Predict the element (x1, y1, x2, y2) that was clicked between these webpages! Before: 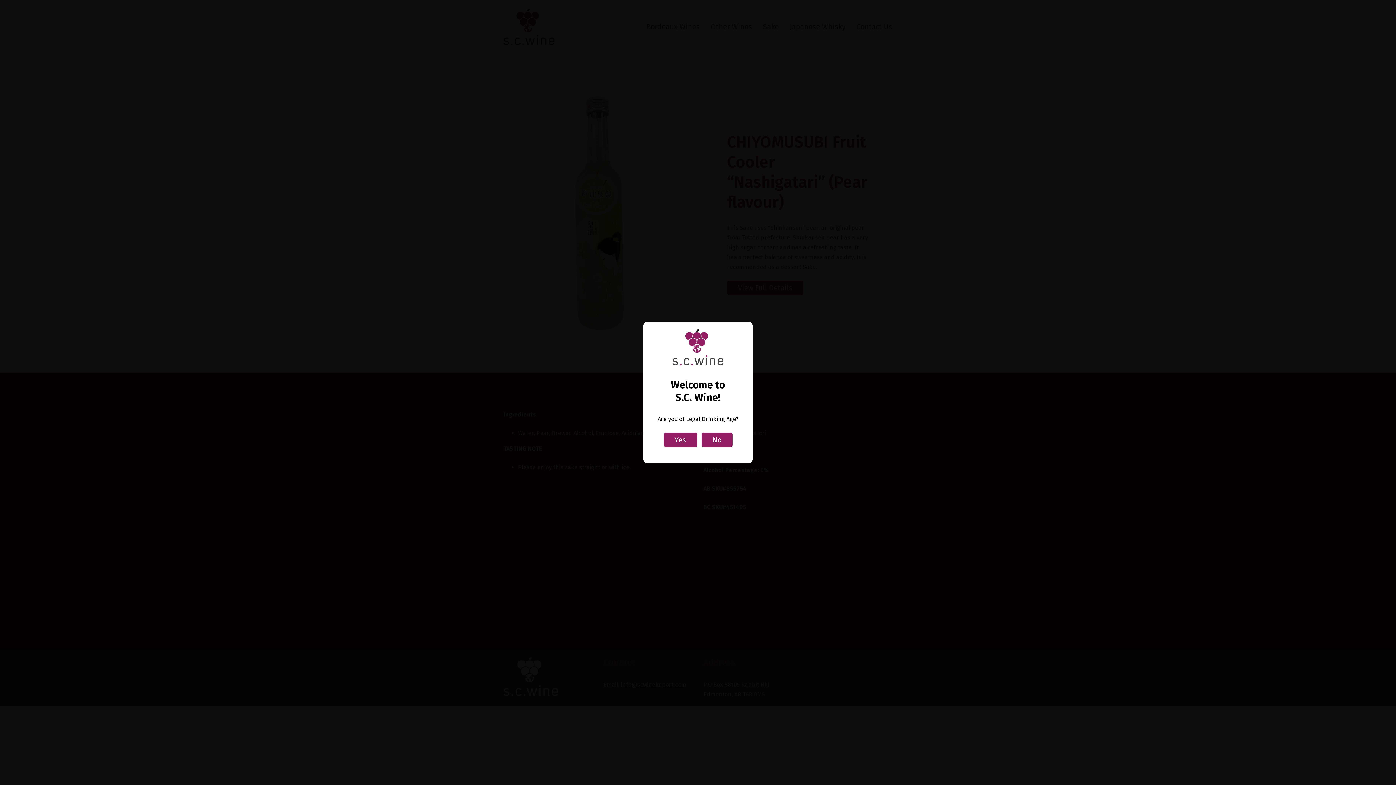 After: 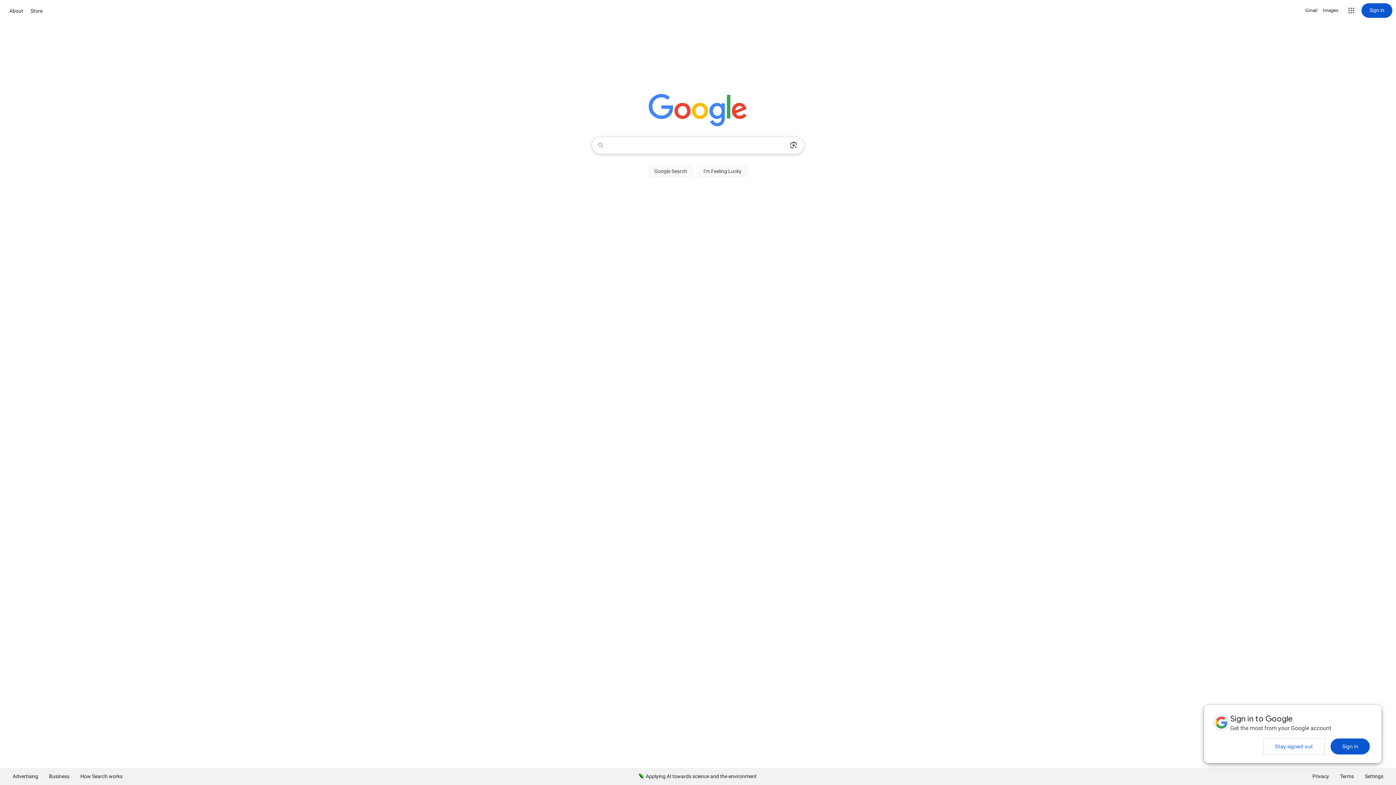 Action: label: No bbox: (701, 432, 732, 447)